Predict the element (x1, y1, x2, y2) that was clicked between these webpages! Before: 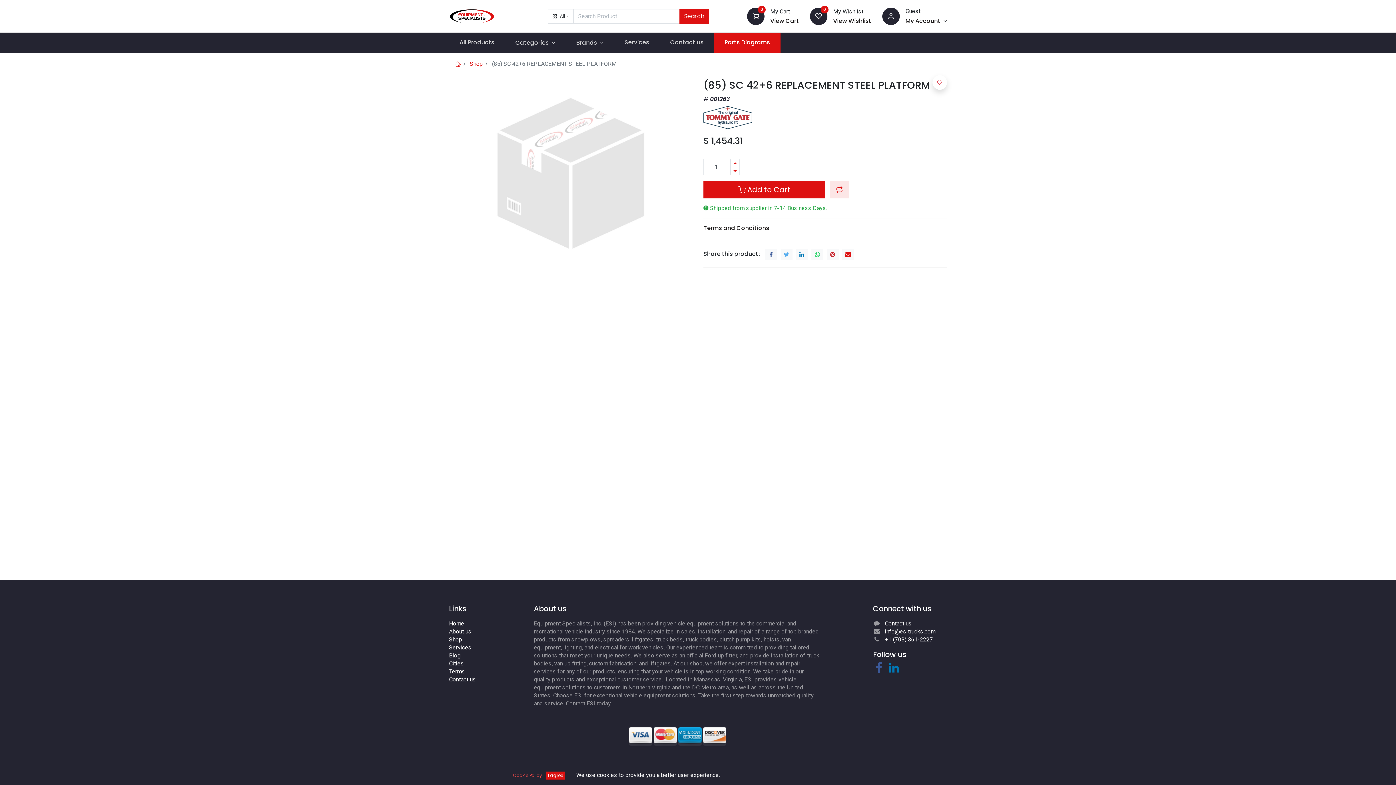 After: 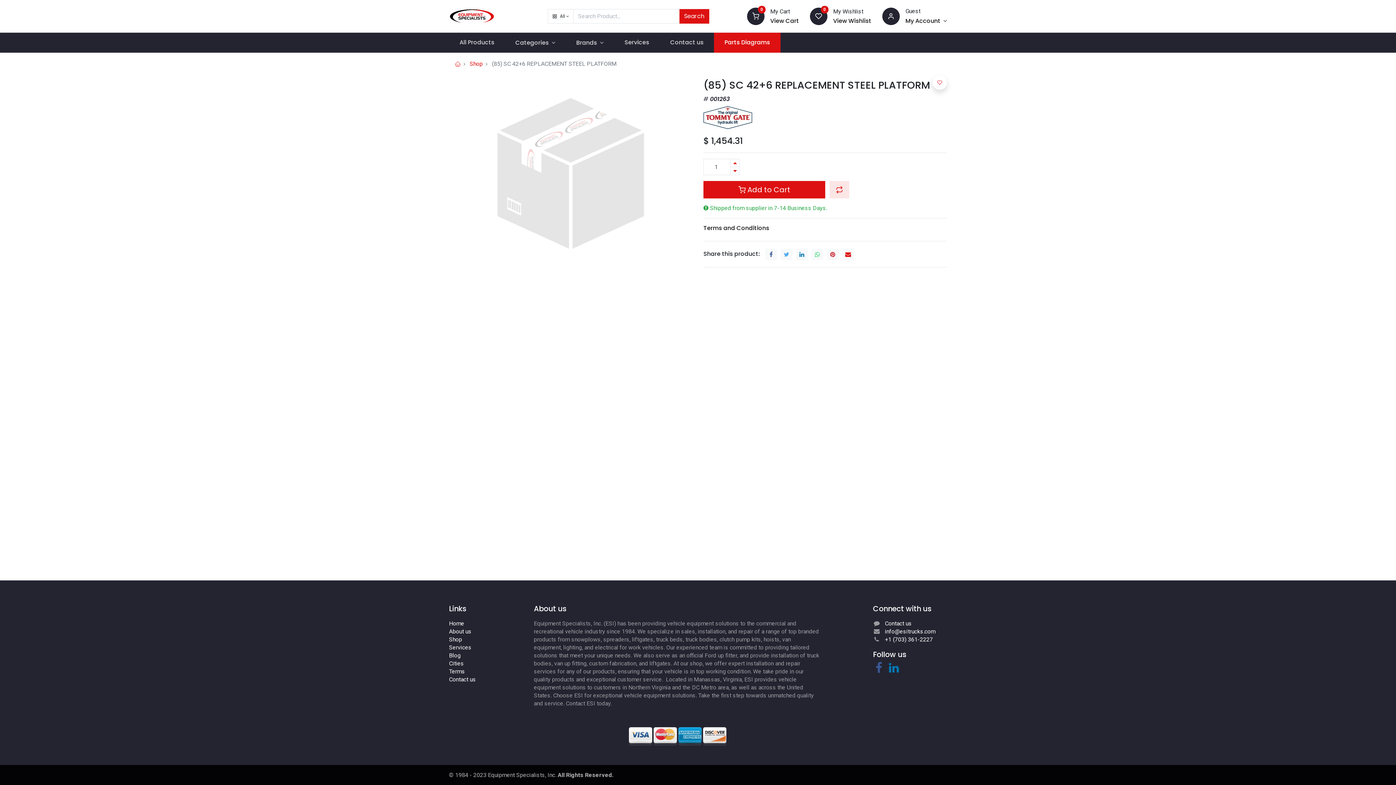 Action: bbox: (545, 771, 565, 779) label: I agree